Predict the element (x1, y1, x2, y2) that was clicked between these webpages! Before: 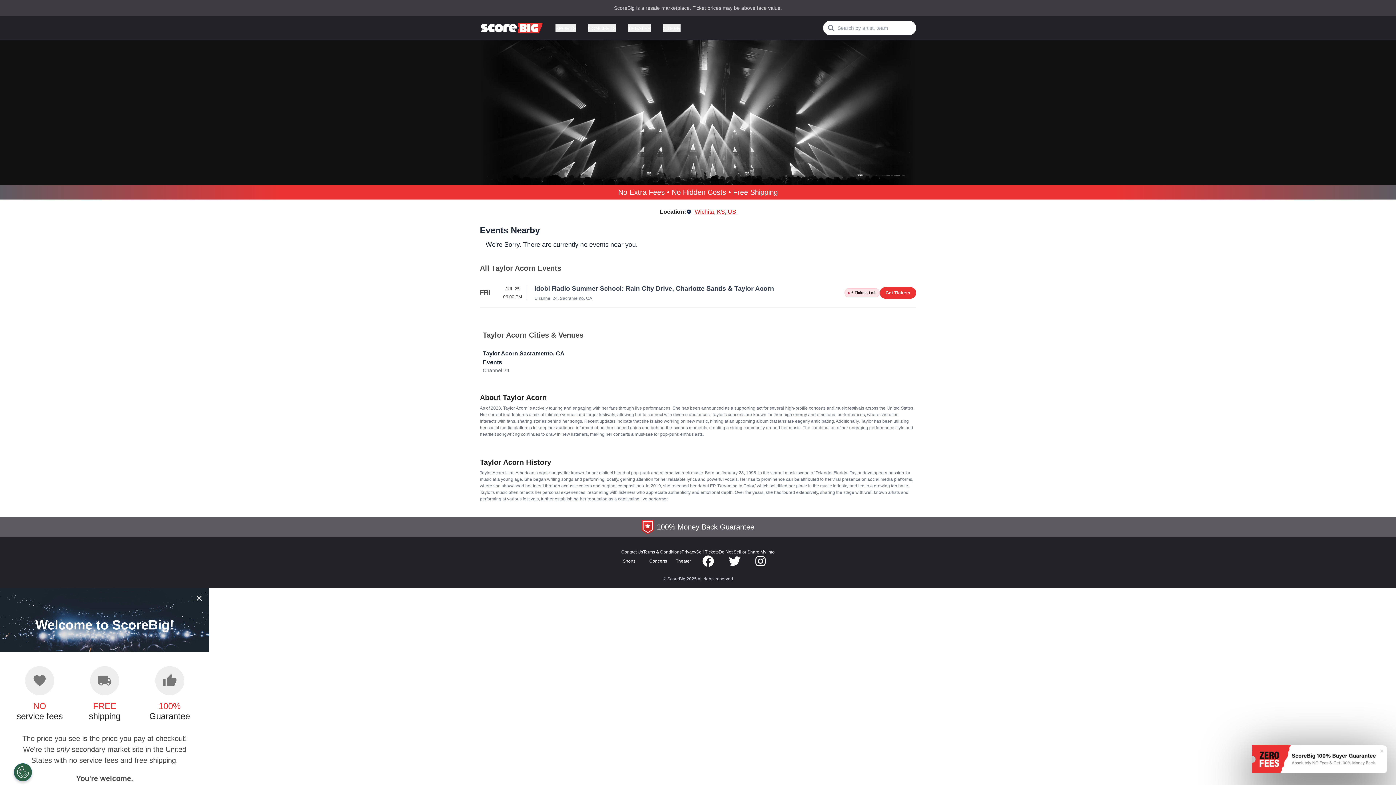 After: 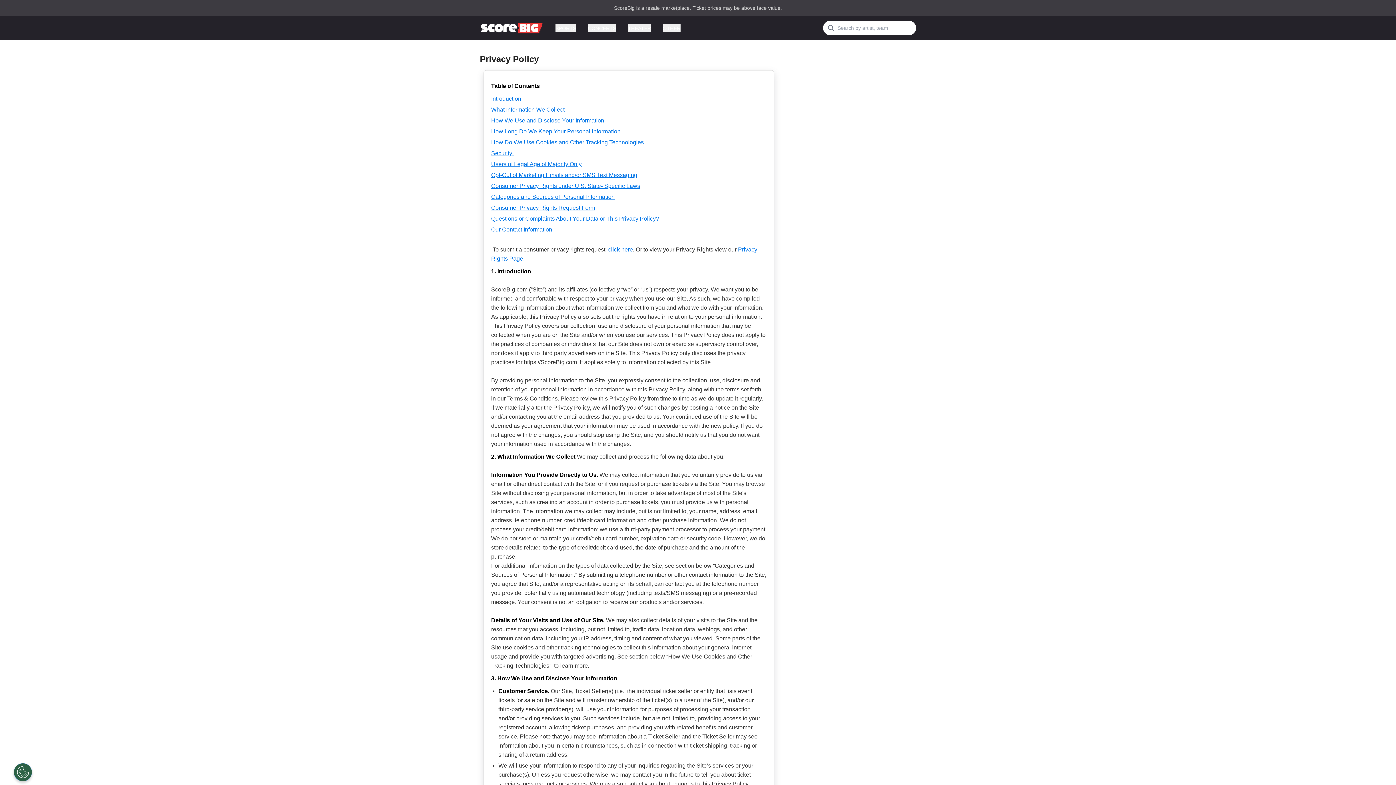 Action: label: Privacy bbox: (681, 549, 696, 555)